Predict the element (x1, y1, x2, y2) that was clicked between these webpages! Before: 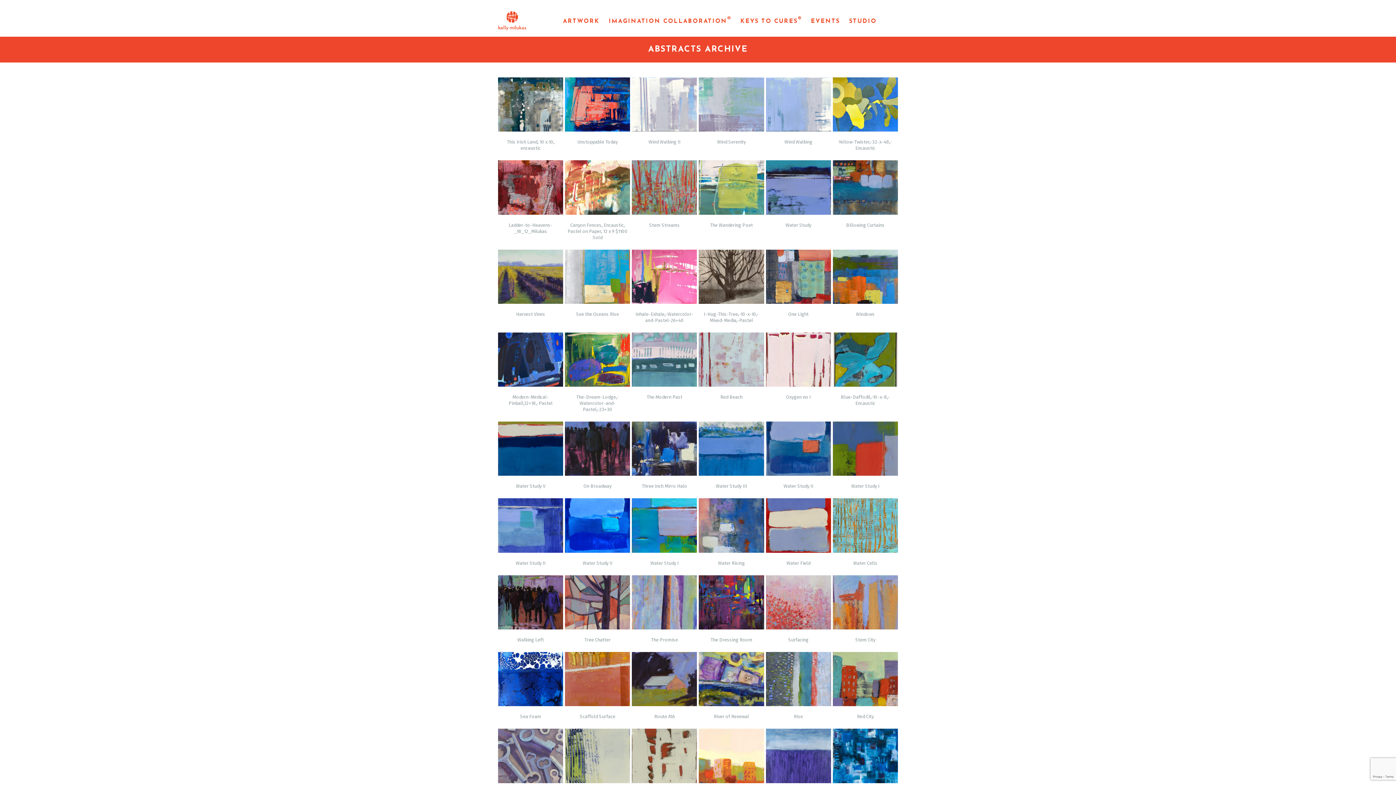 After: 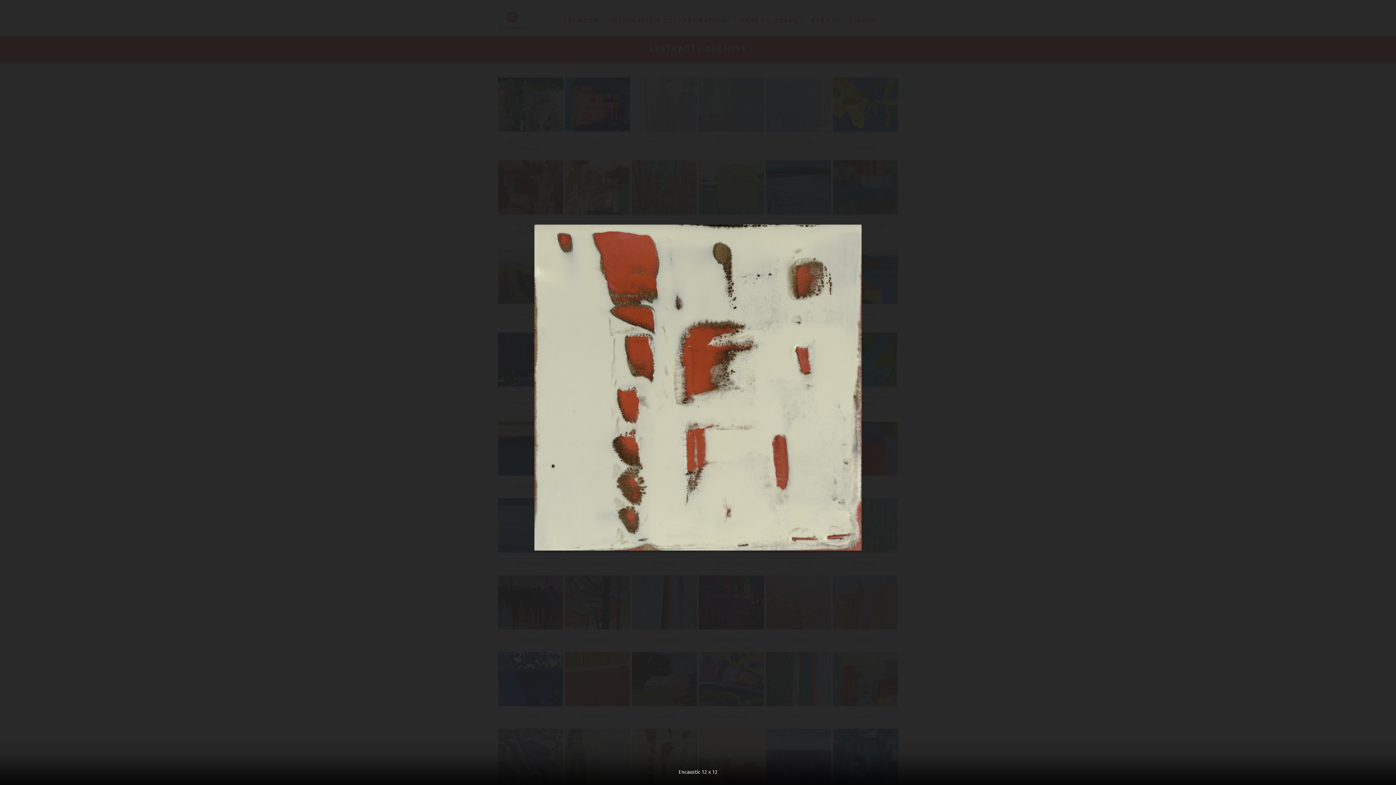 Action: bbox: (632, 752, 697, 759)